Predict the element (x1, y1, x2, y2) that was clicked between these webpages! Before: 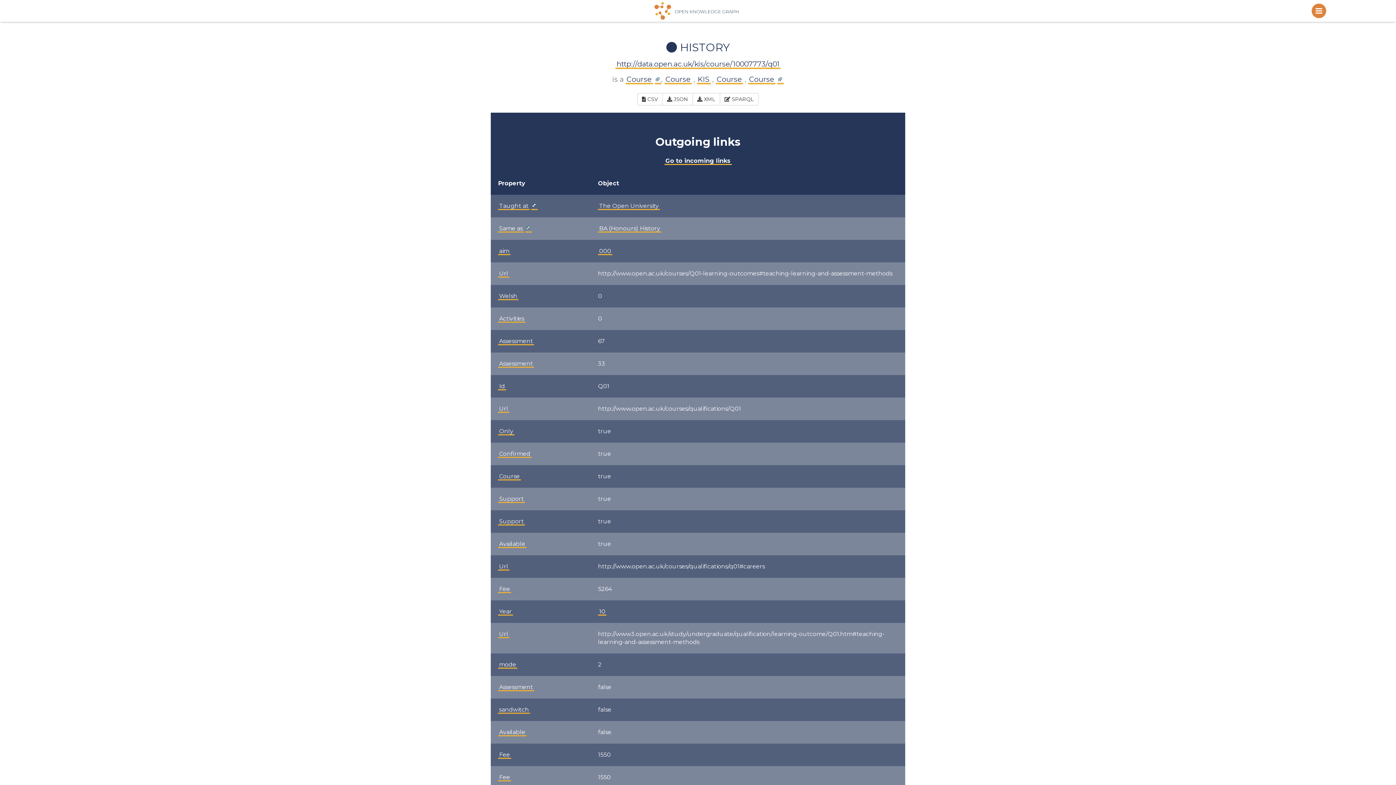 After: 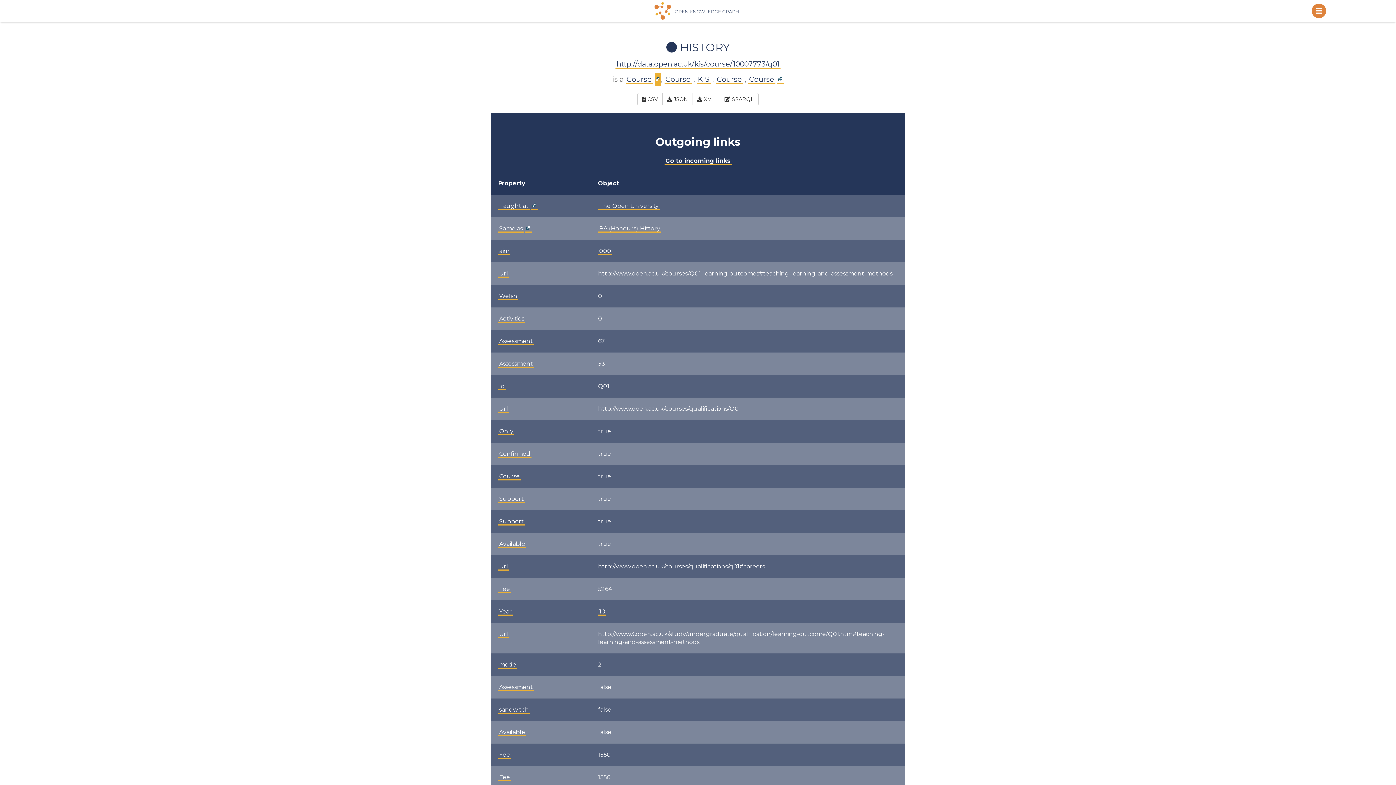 Action: bbox: (654, 72, 661, 85)